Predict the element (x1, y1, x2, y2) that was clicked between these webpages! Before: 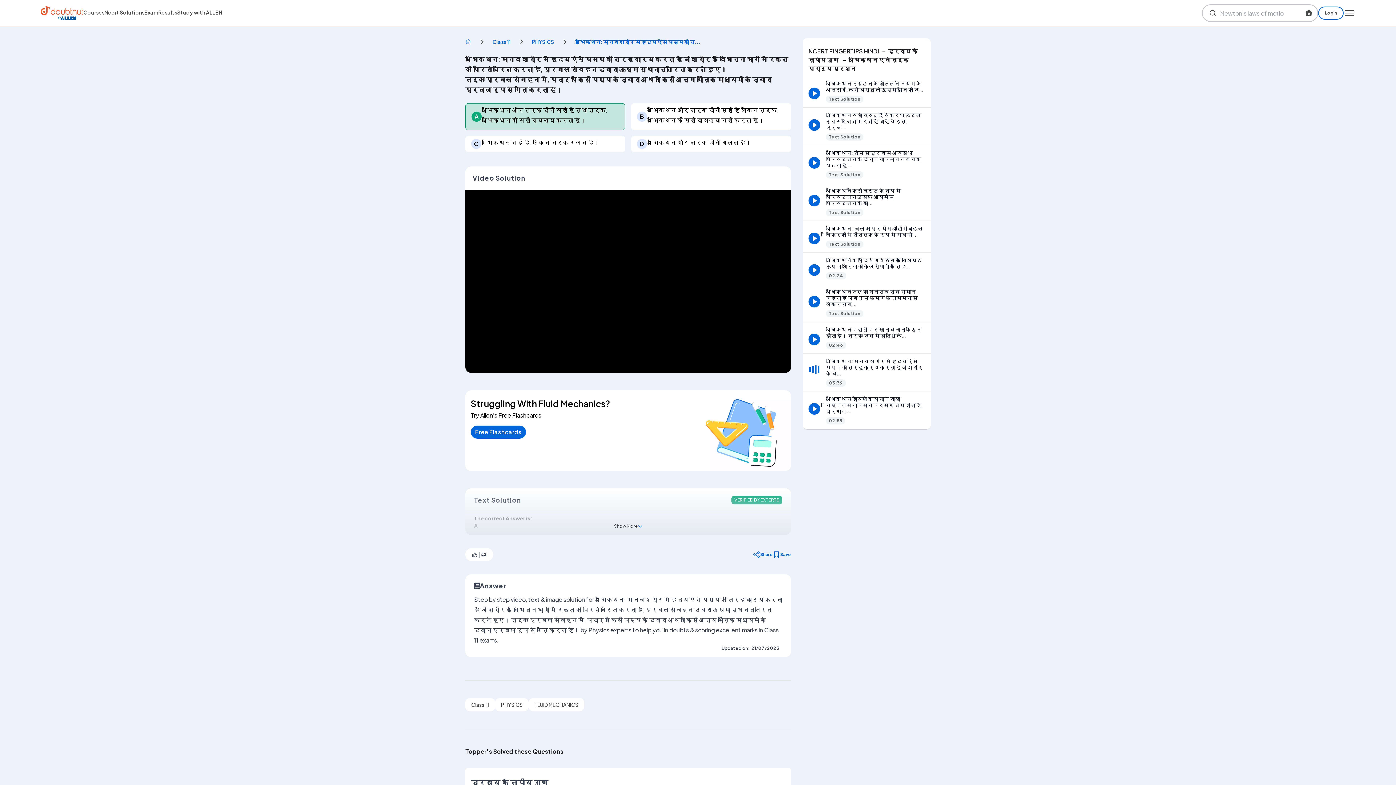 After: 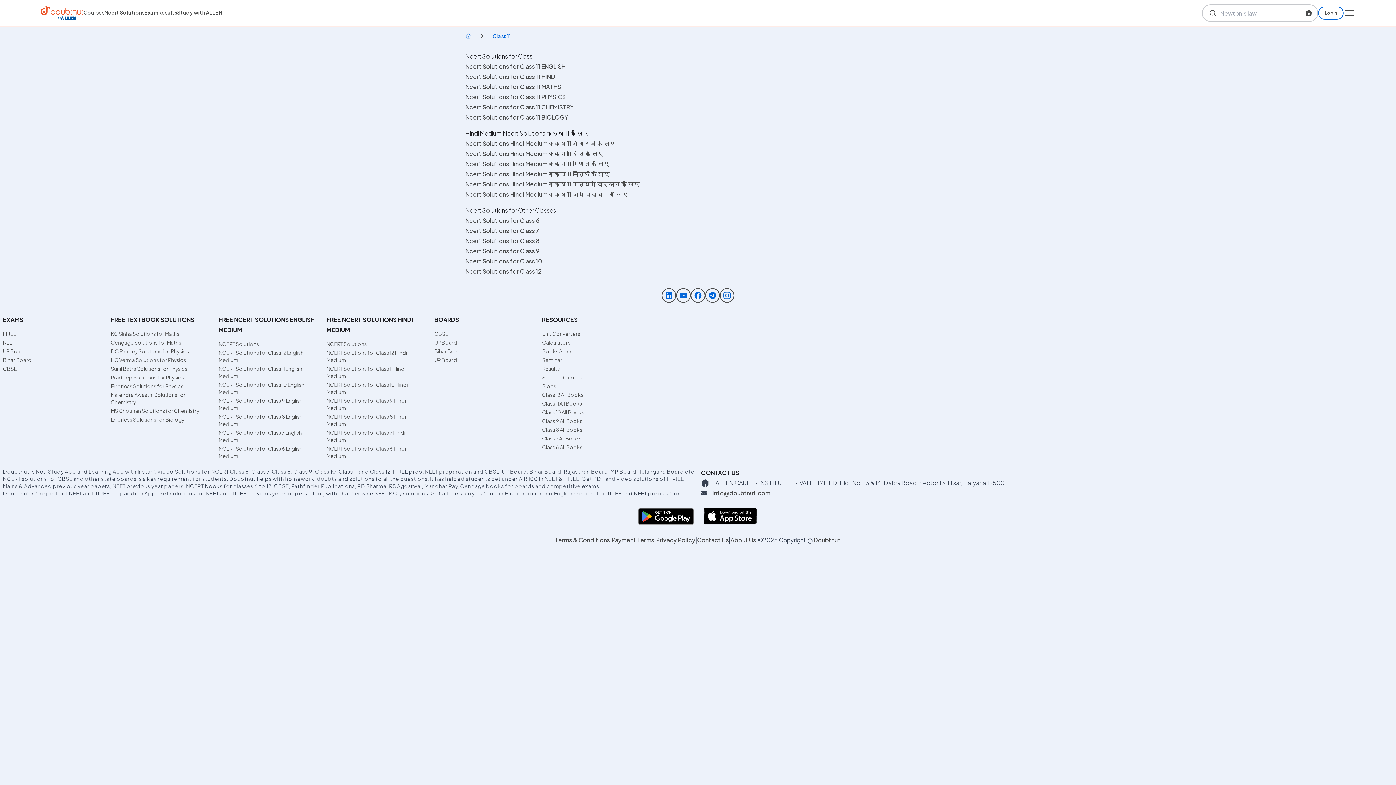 Action: label: Class 11 bbox: (465, 698, 495, 711)